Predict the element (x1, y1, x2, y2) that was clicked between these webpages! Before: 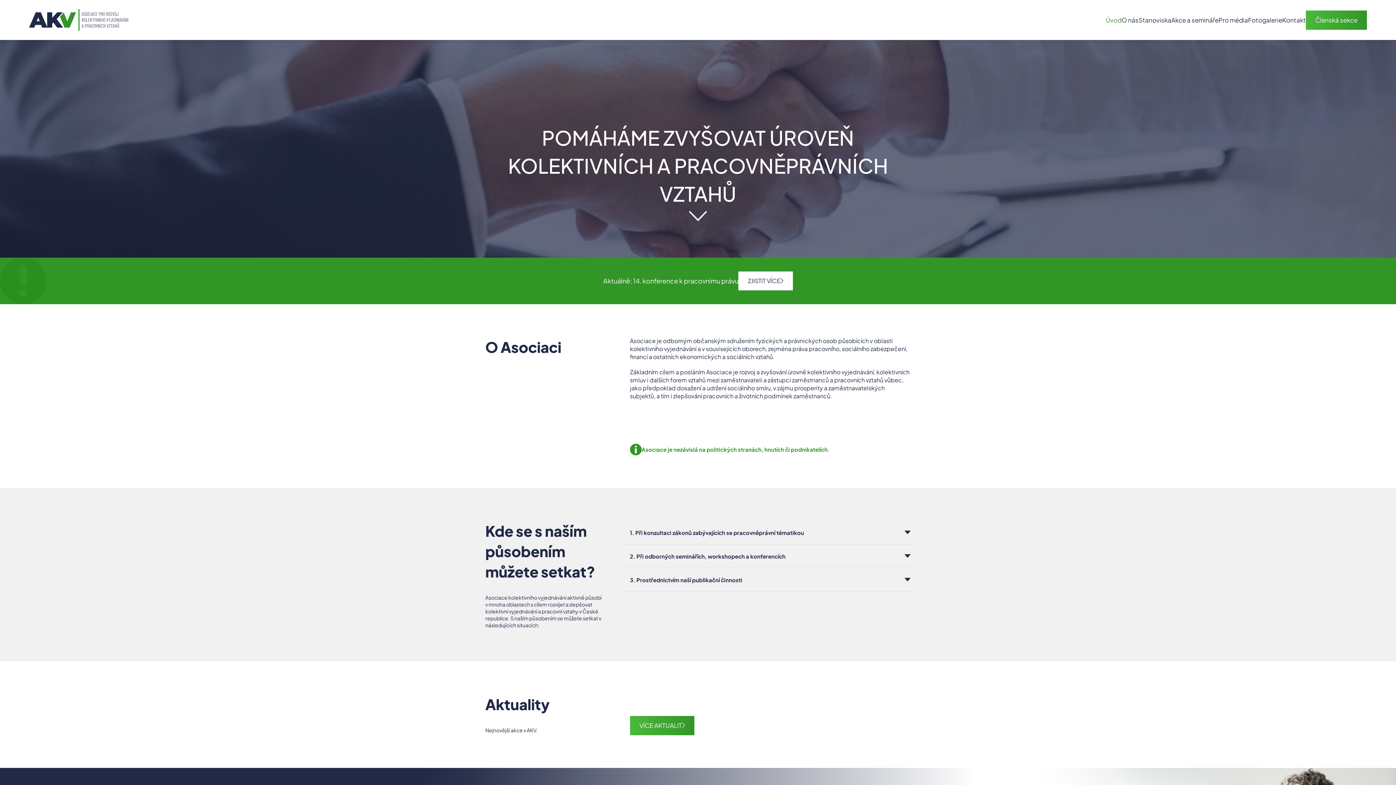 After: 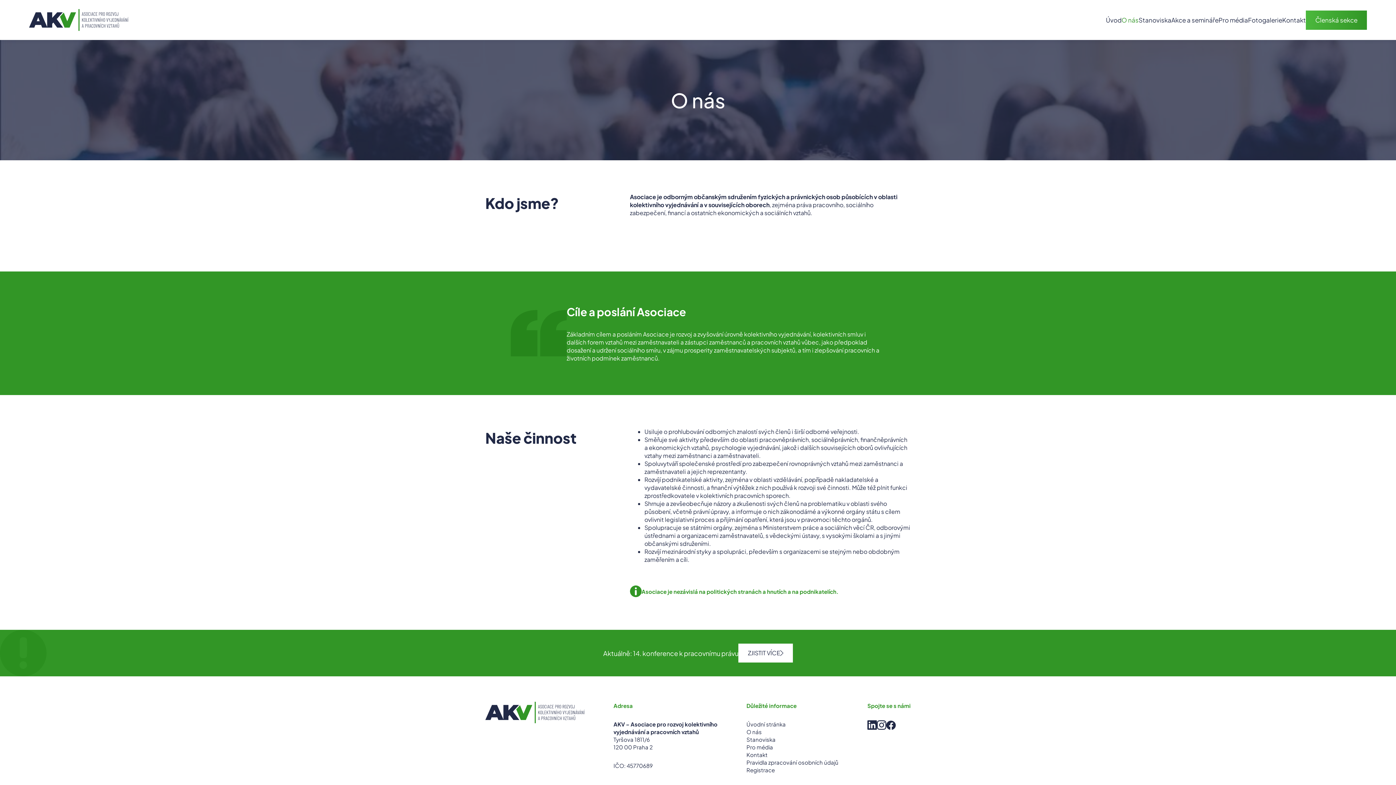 Action: label: O nás bbox: (1121, 15, 1138, 24)